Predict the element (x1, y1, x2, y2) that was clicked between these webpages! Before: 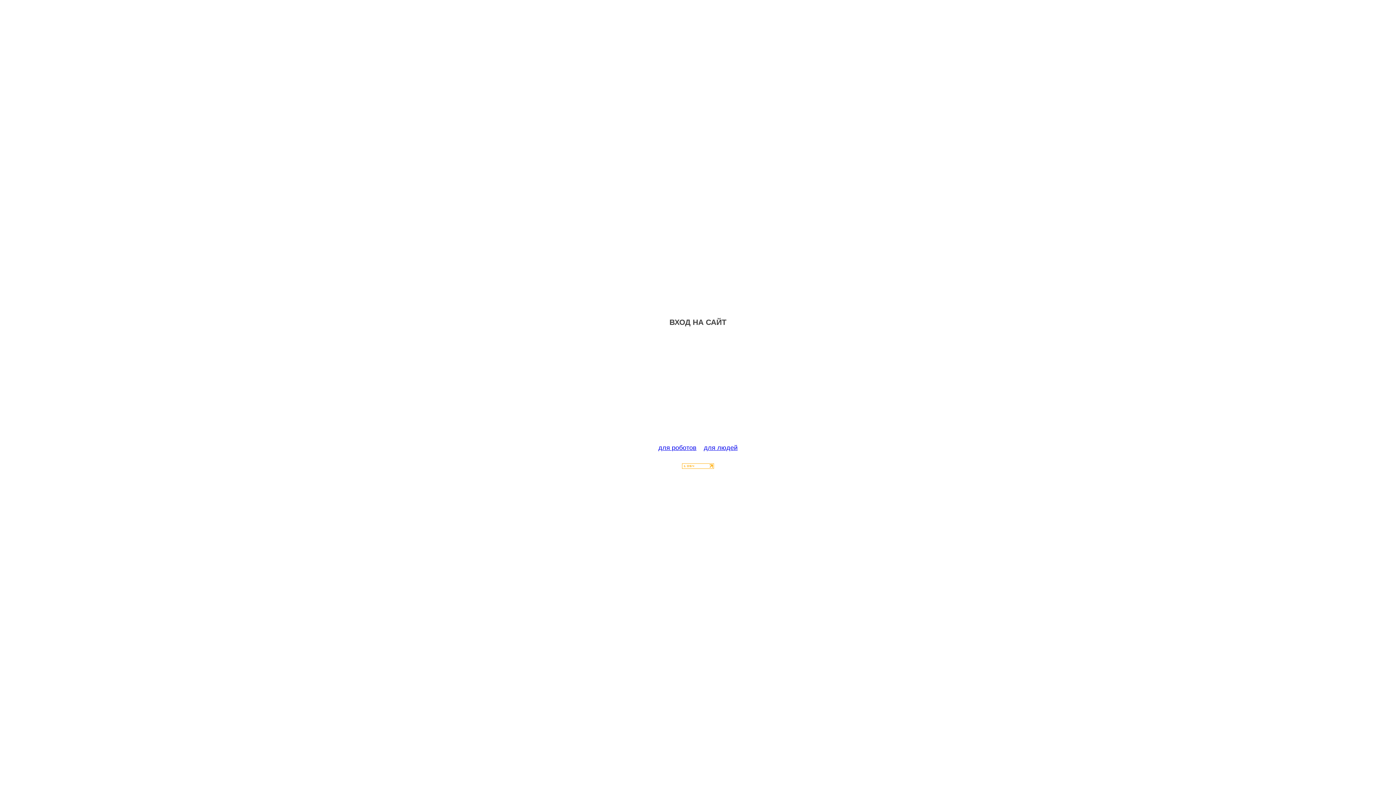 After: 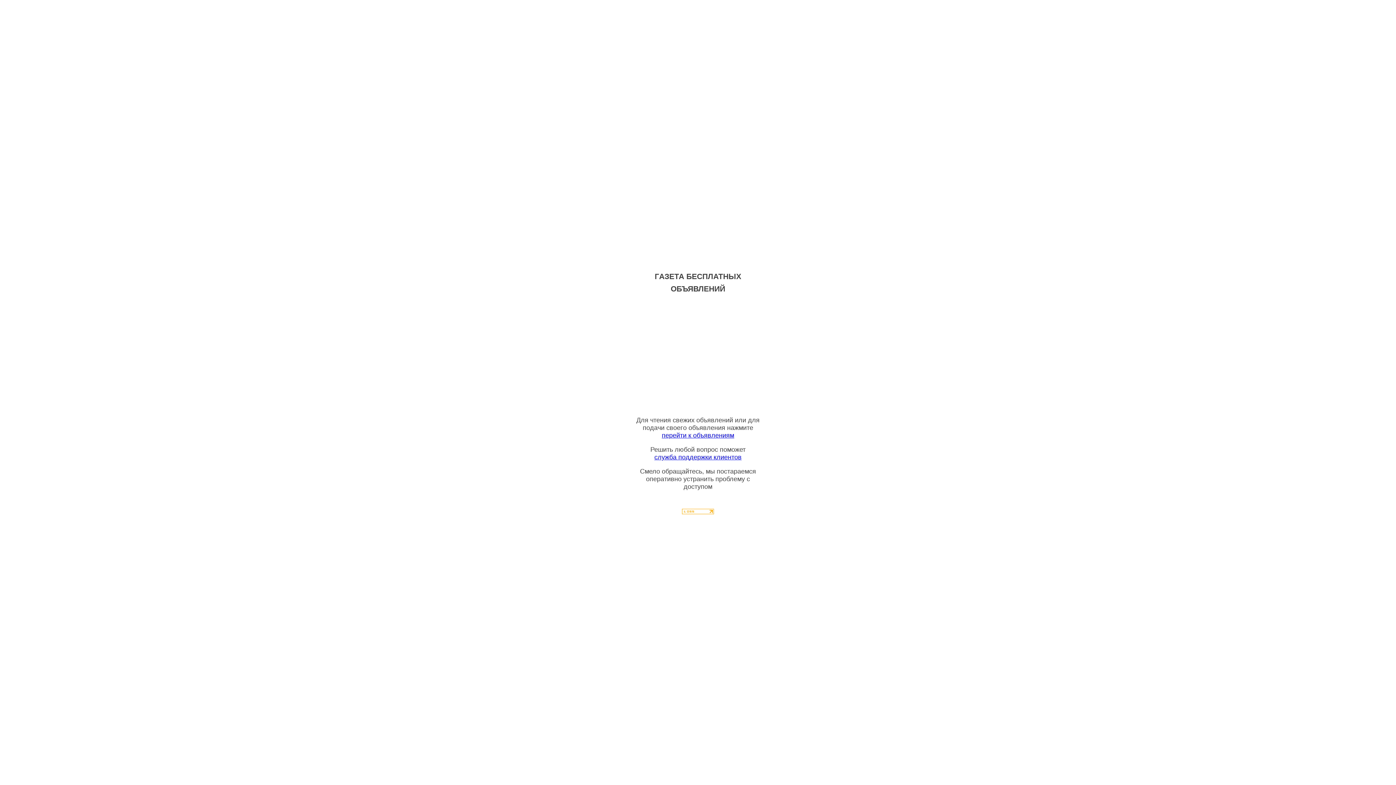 Action: label: для людей bbox: (704, 444, 737, 451)